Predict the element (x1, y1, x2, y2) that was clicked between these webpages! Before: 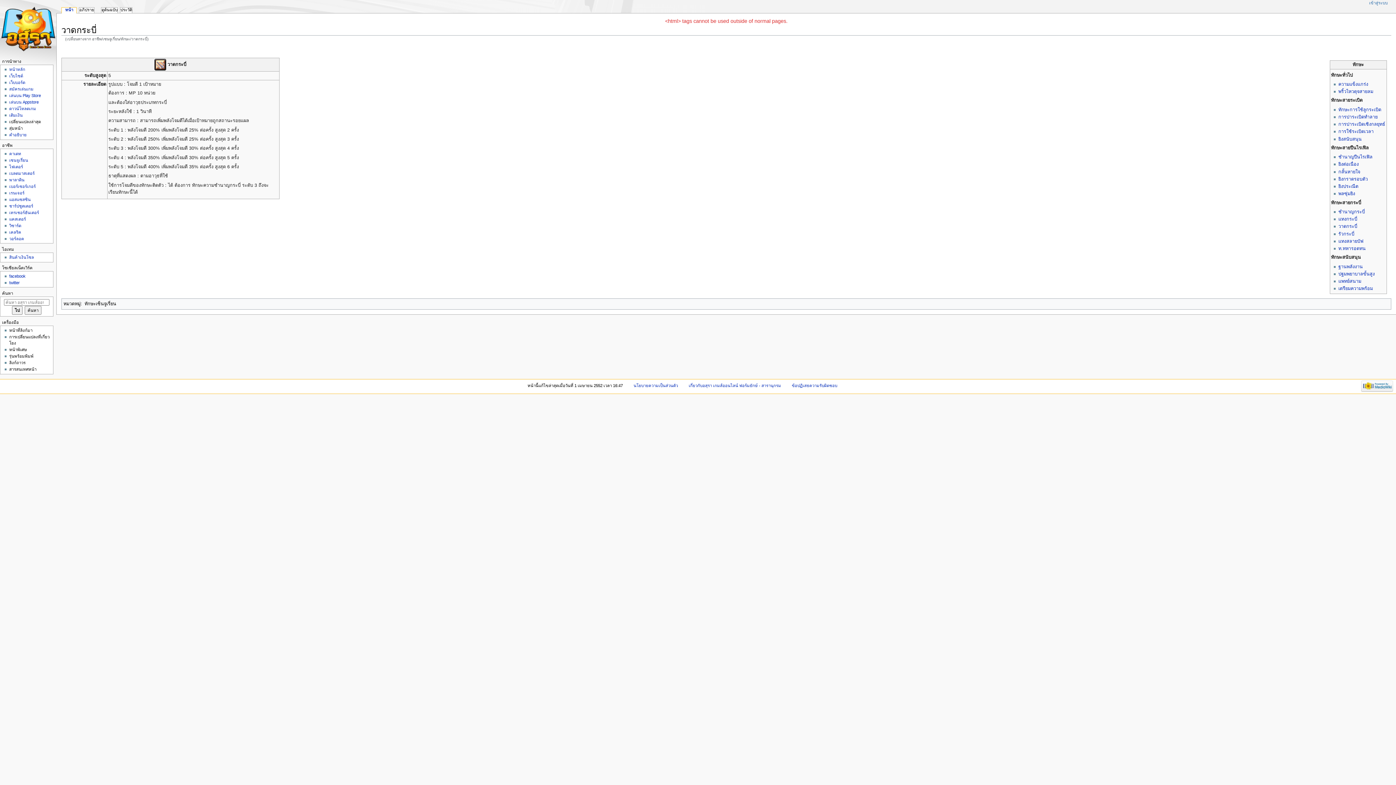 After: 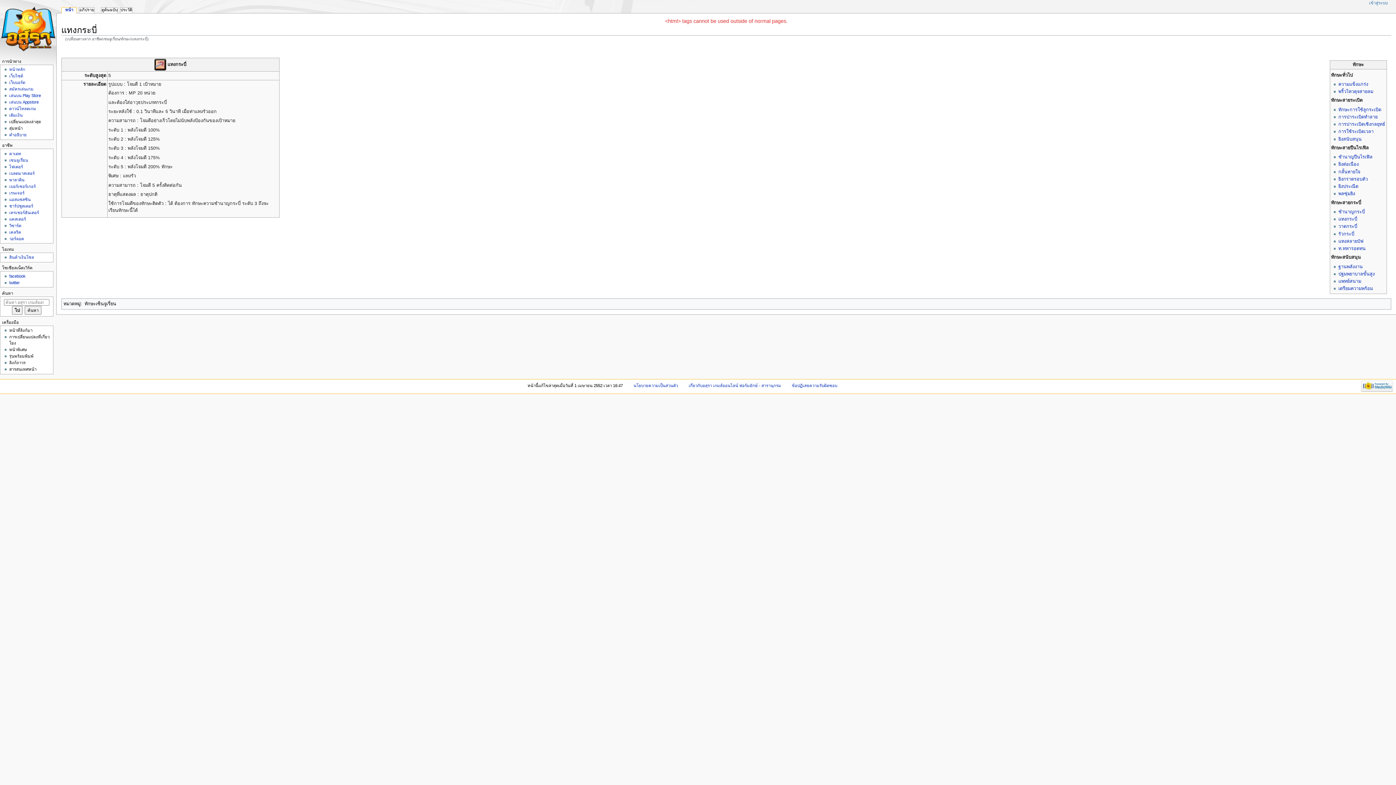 Action: label: แทงกระบี่ bbox: (1338, 216, 1357, 221)